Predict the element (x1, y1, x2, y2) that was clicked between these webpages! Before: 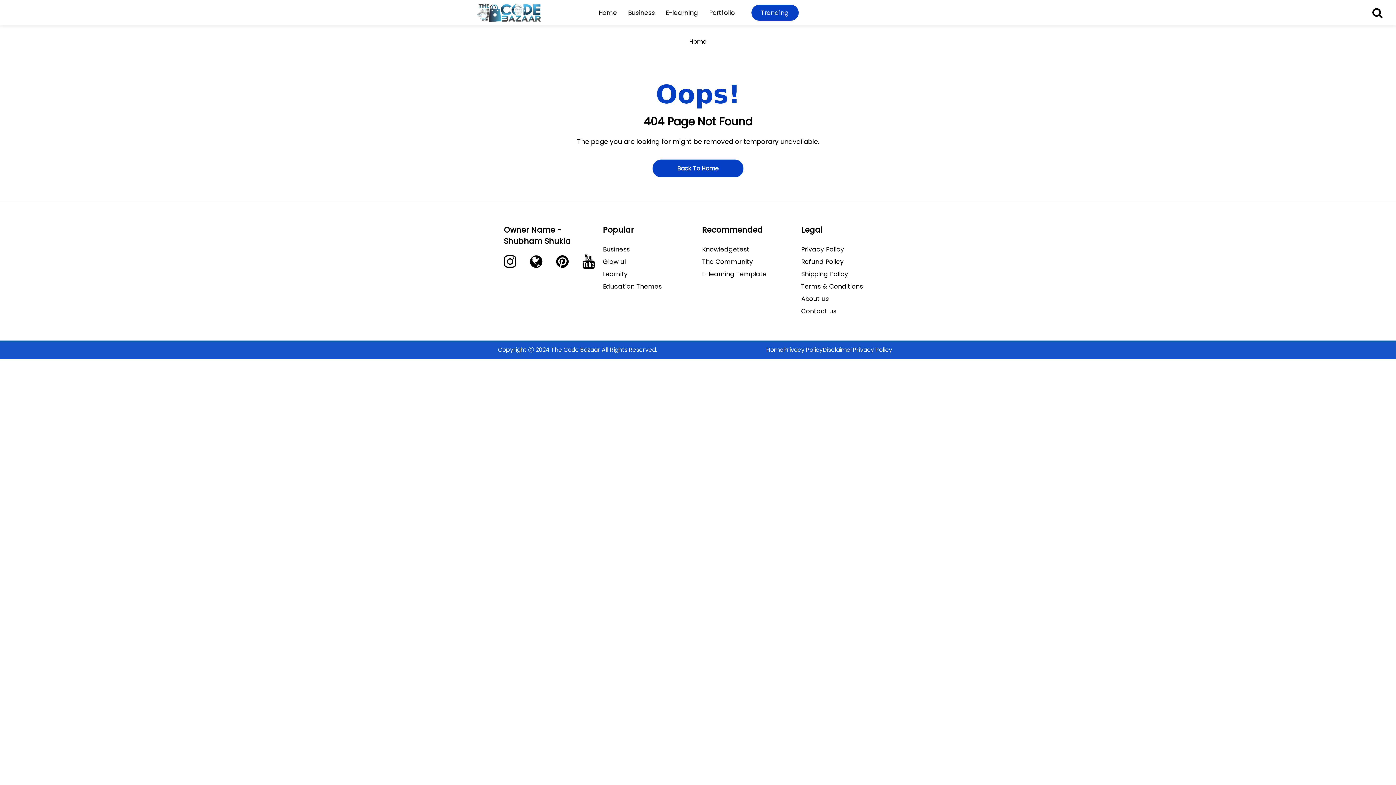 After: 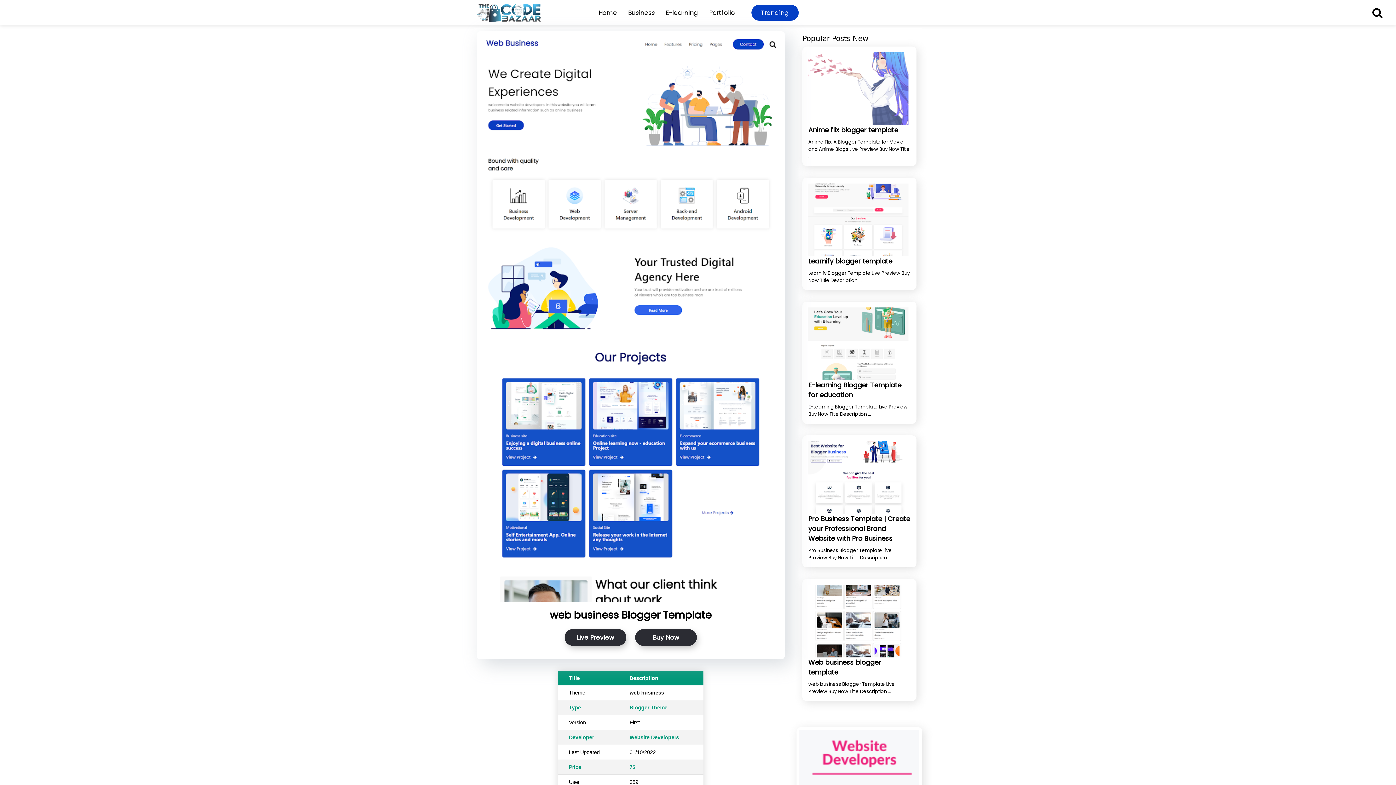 Action: label: Business bbox: (603, 243, 694, 255)